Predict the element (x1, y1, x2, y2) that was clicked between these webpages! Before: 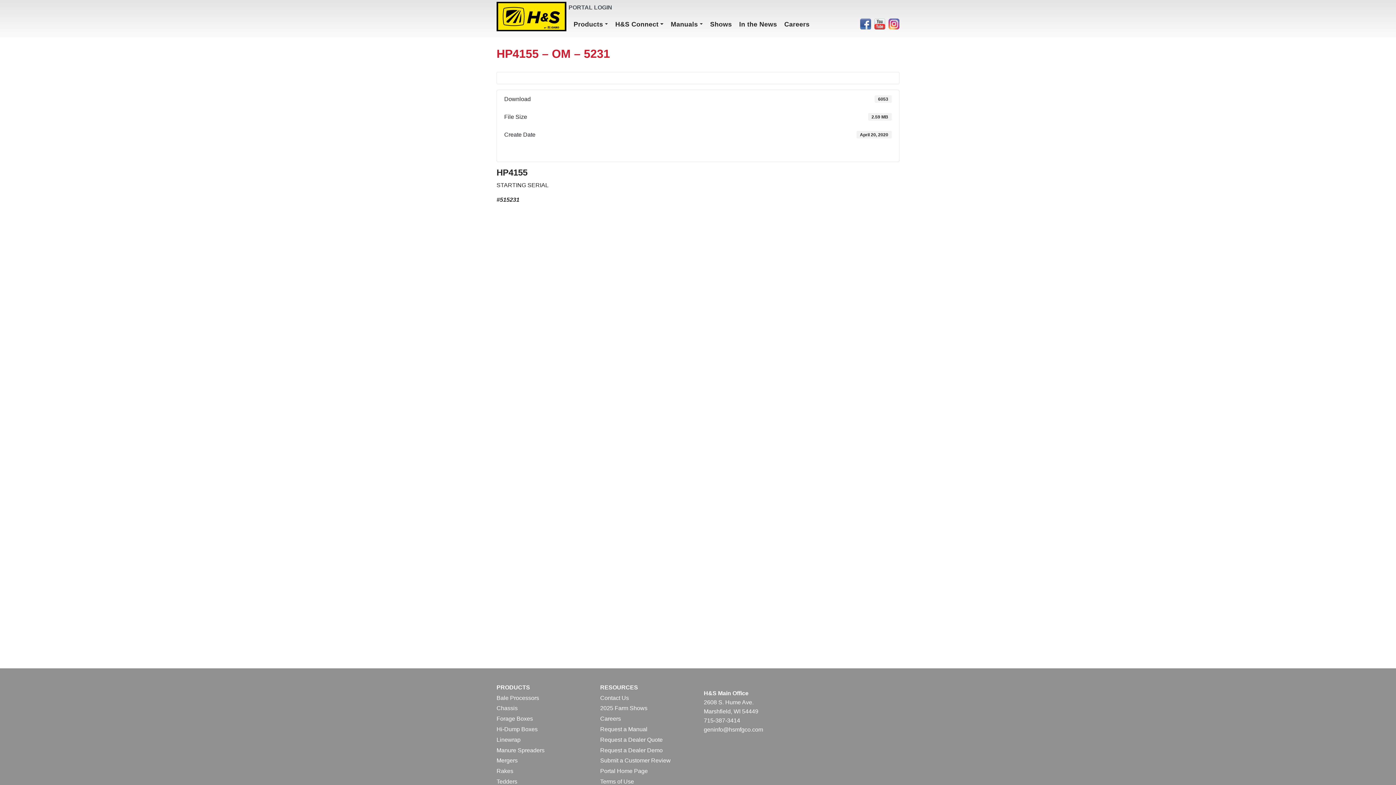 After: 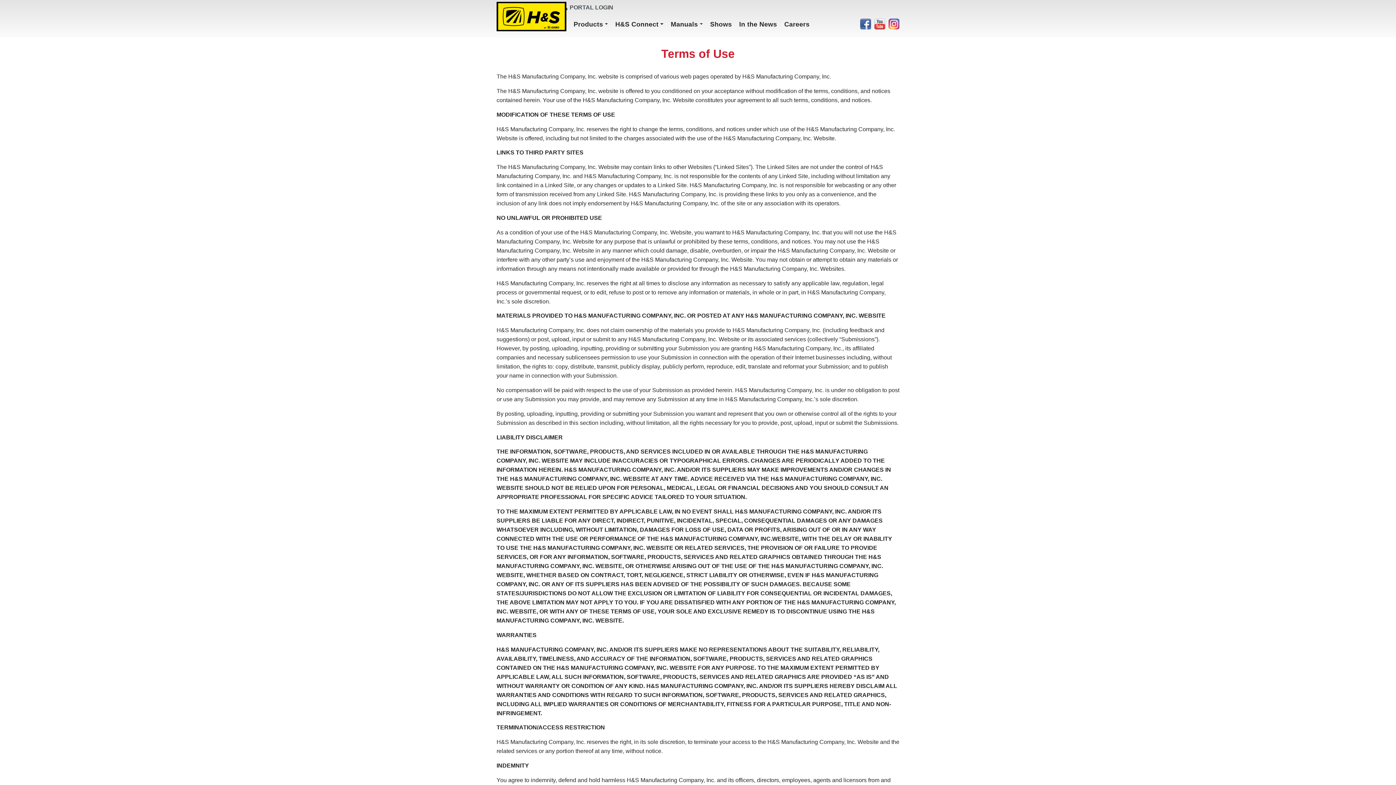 Action: bbox: (600, 778, 634, 785) label: Terms of Use